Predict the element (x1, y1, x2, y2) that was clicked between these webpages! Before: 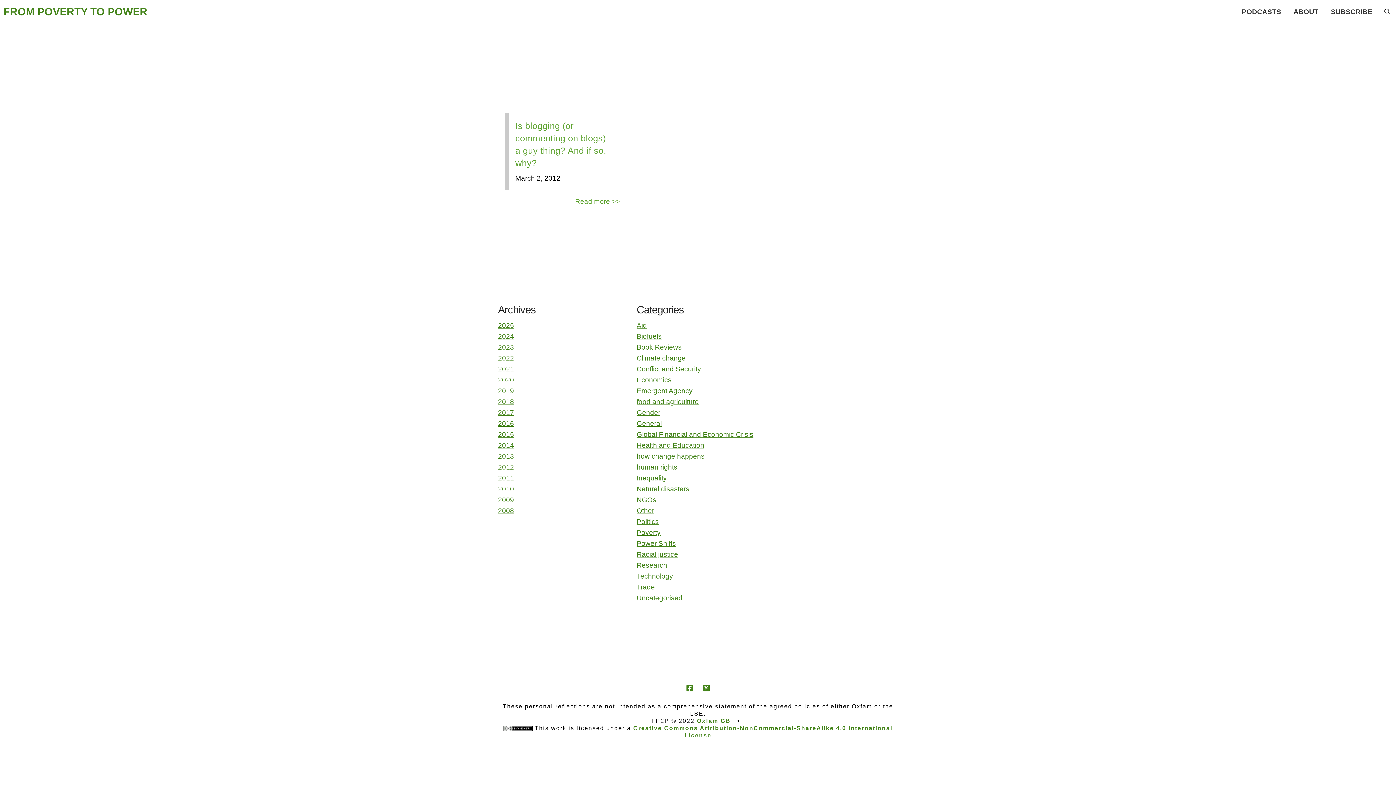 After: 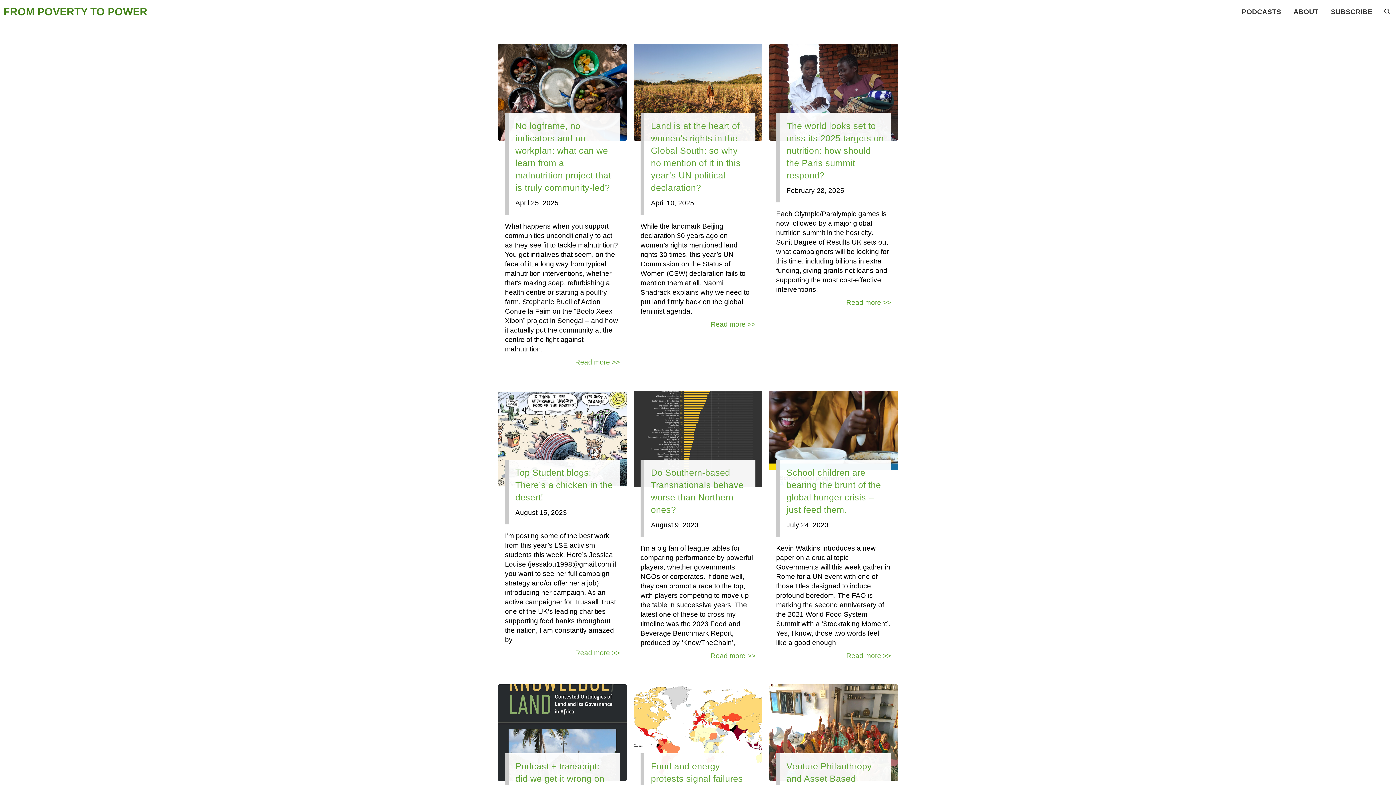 Action: bbox: (636, 398, 699, 405) label: food and agriculture